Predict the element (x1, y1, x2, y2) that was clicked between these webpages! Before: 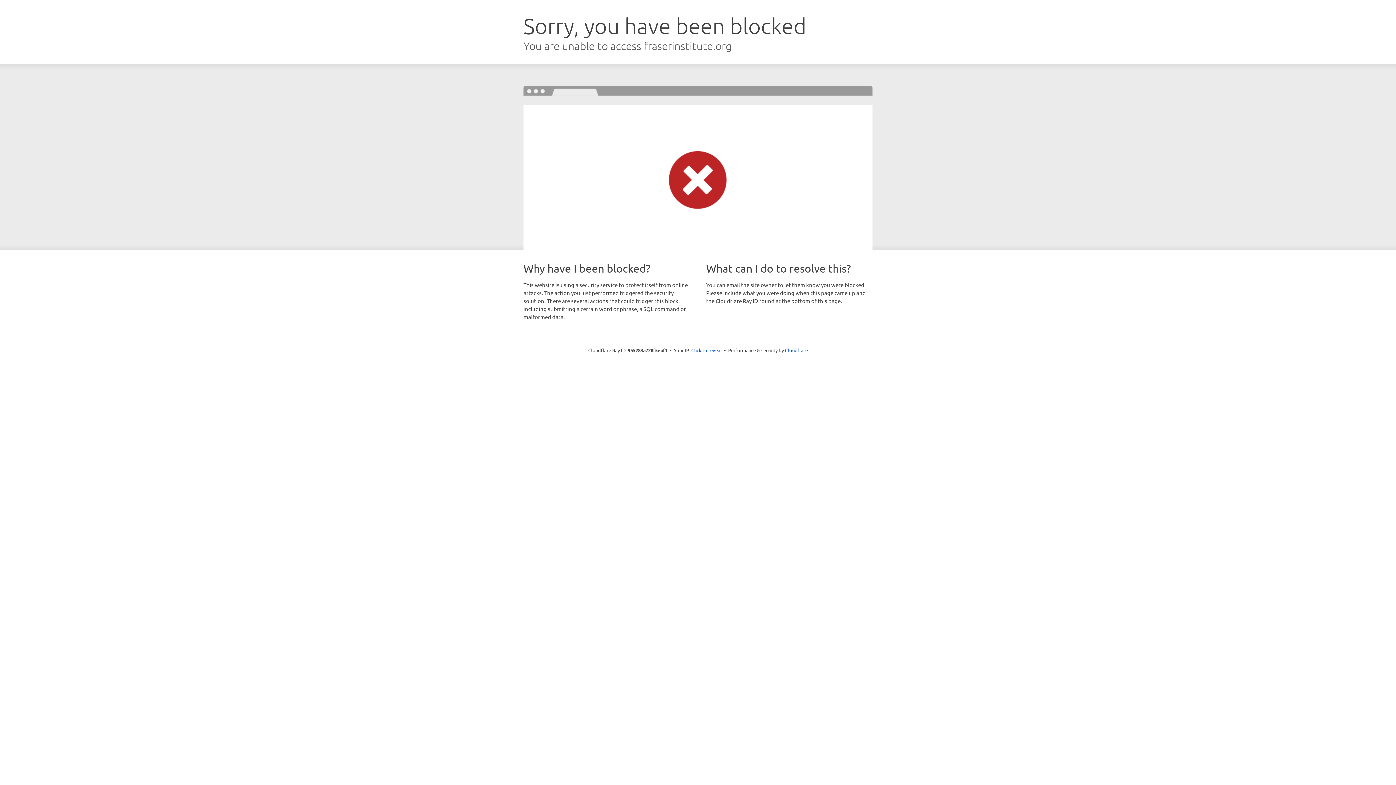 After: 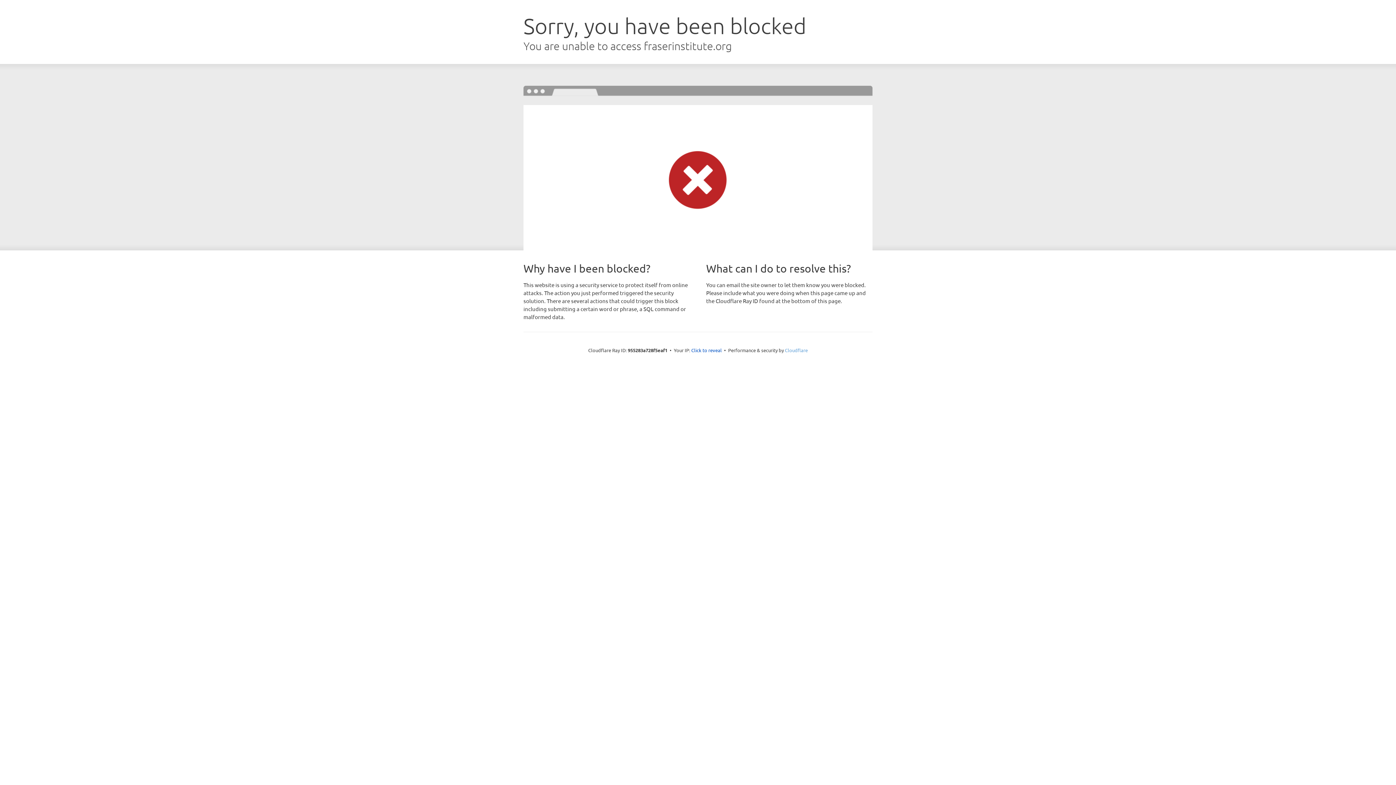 Action: bbox: (785, 347, 808, 353) label: Cloudflare